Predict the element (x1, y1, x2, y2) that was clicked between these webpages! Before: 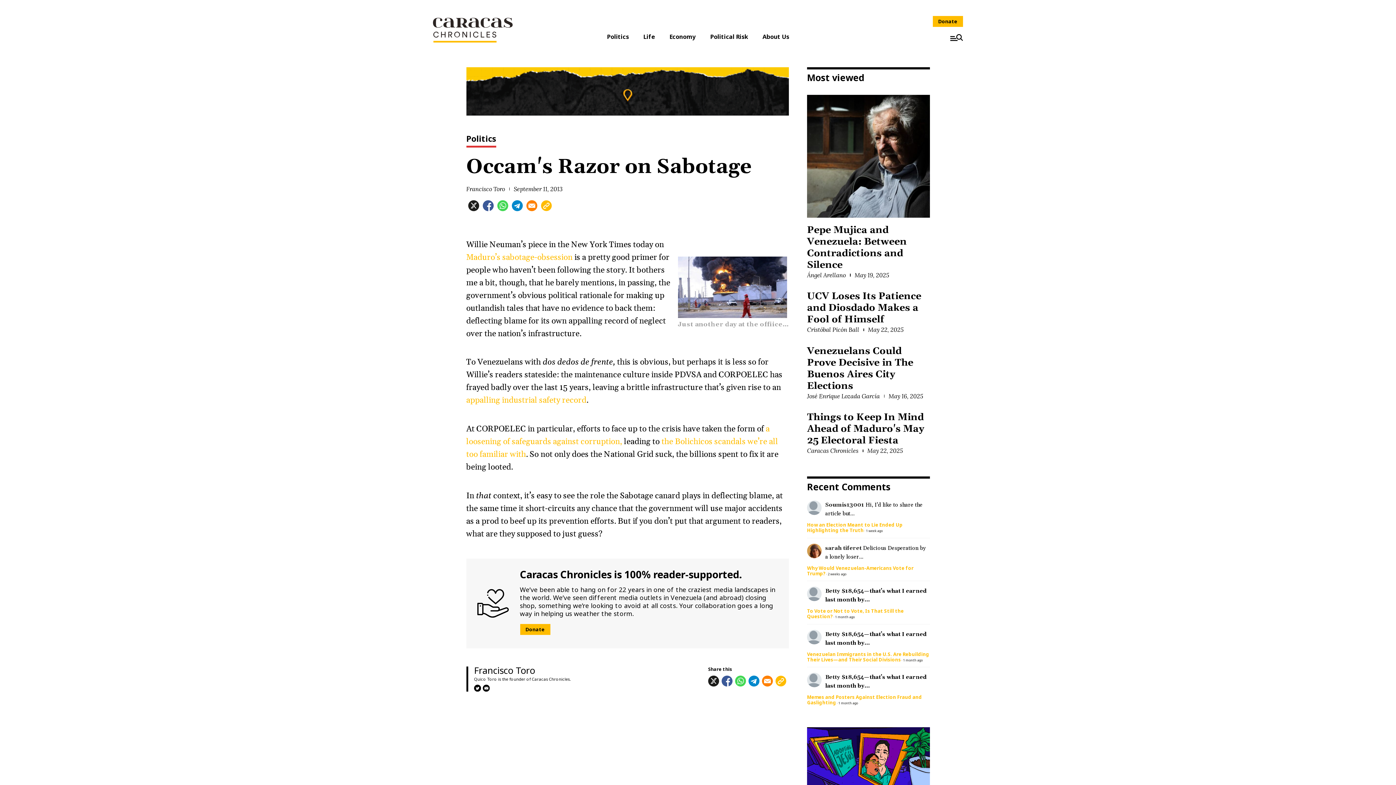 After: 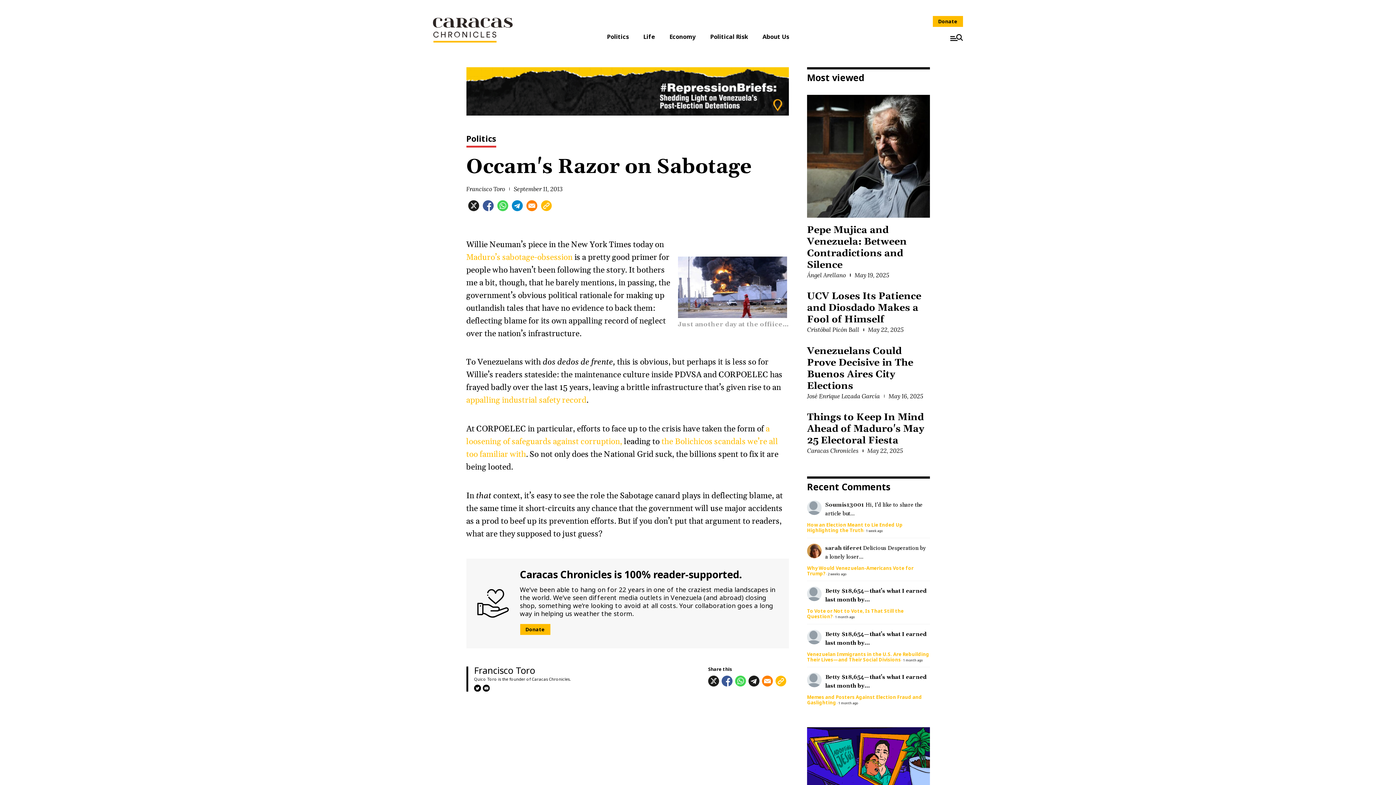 Action: bbox: (748, 675, 759, 686)